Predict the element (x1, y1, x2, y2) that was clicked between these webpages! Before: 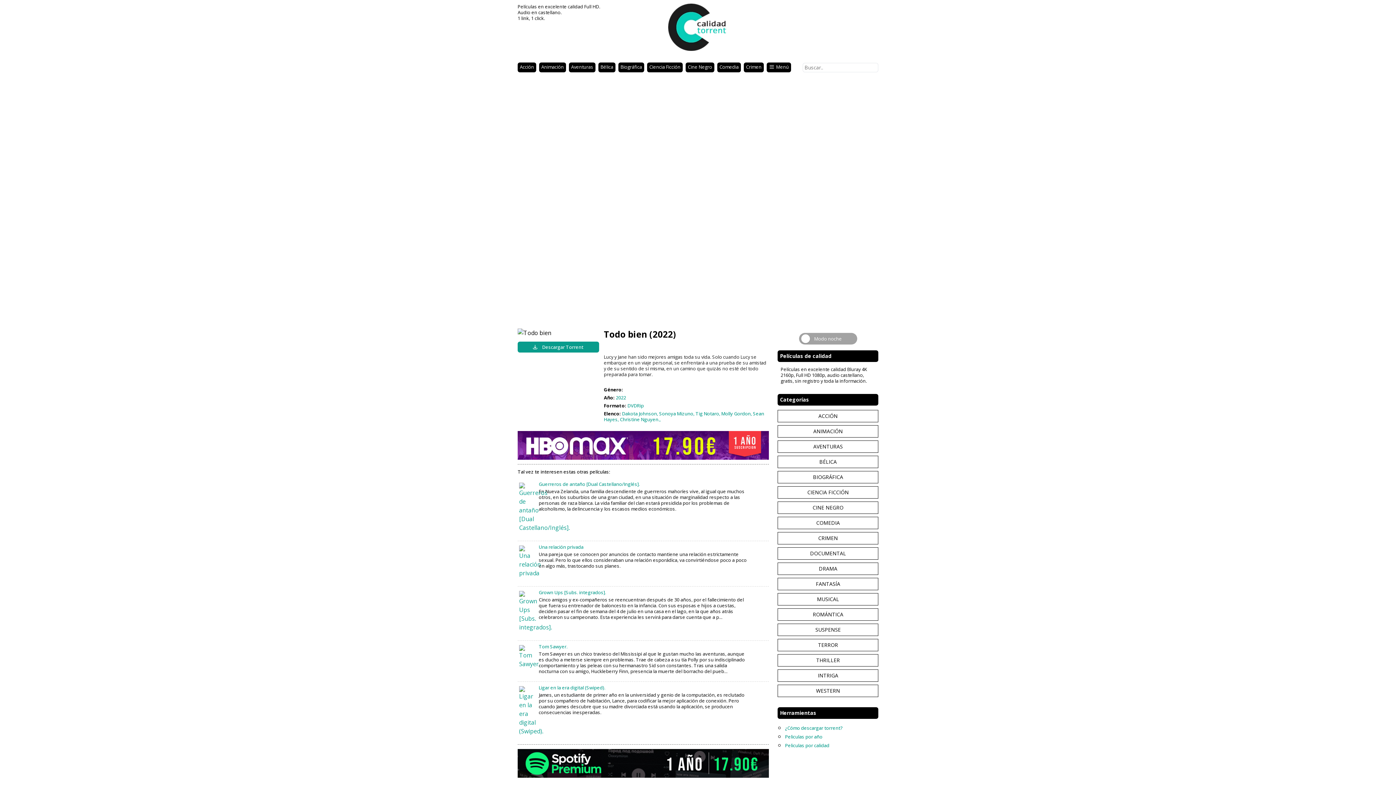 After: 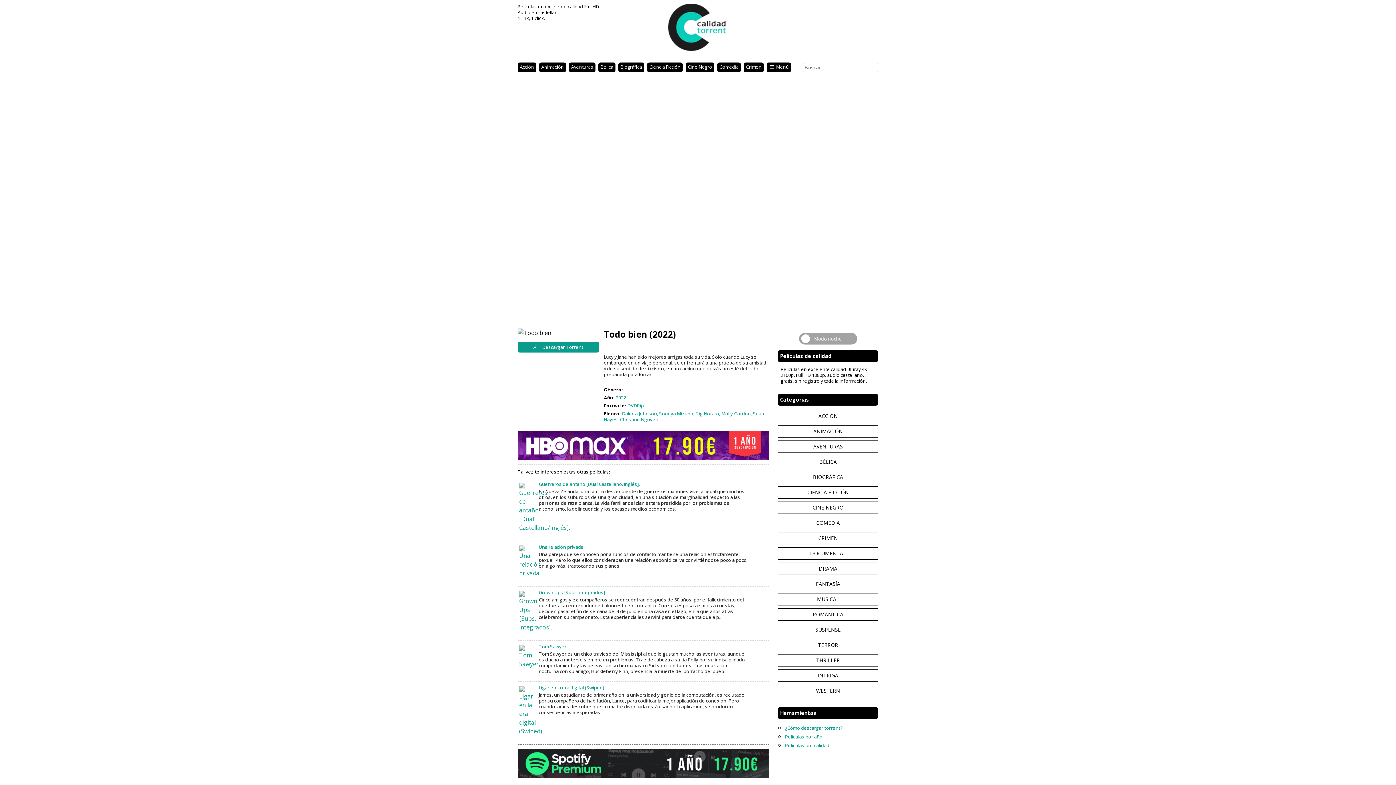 Action: bbox: (517, 749, 769, 778)